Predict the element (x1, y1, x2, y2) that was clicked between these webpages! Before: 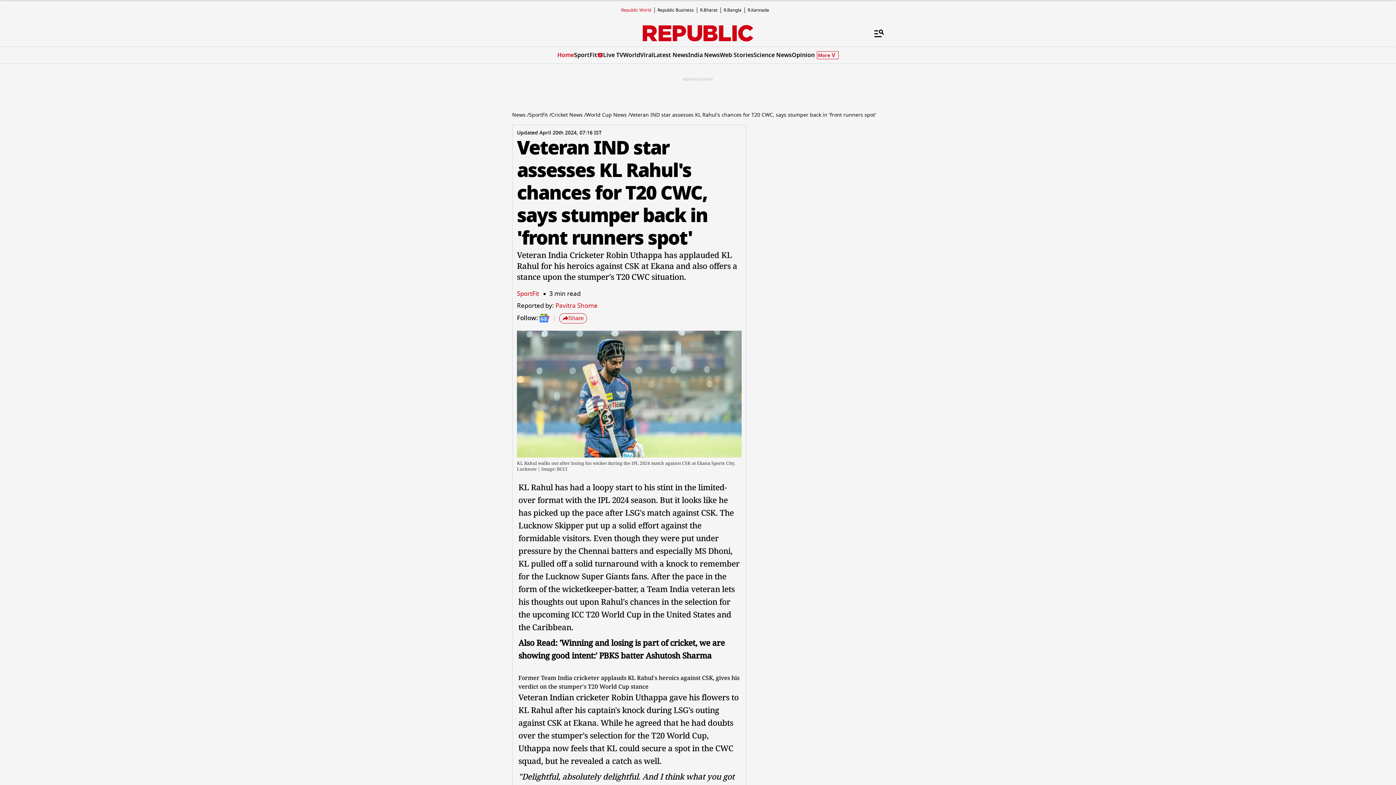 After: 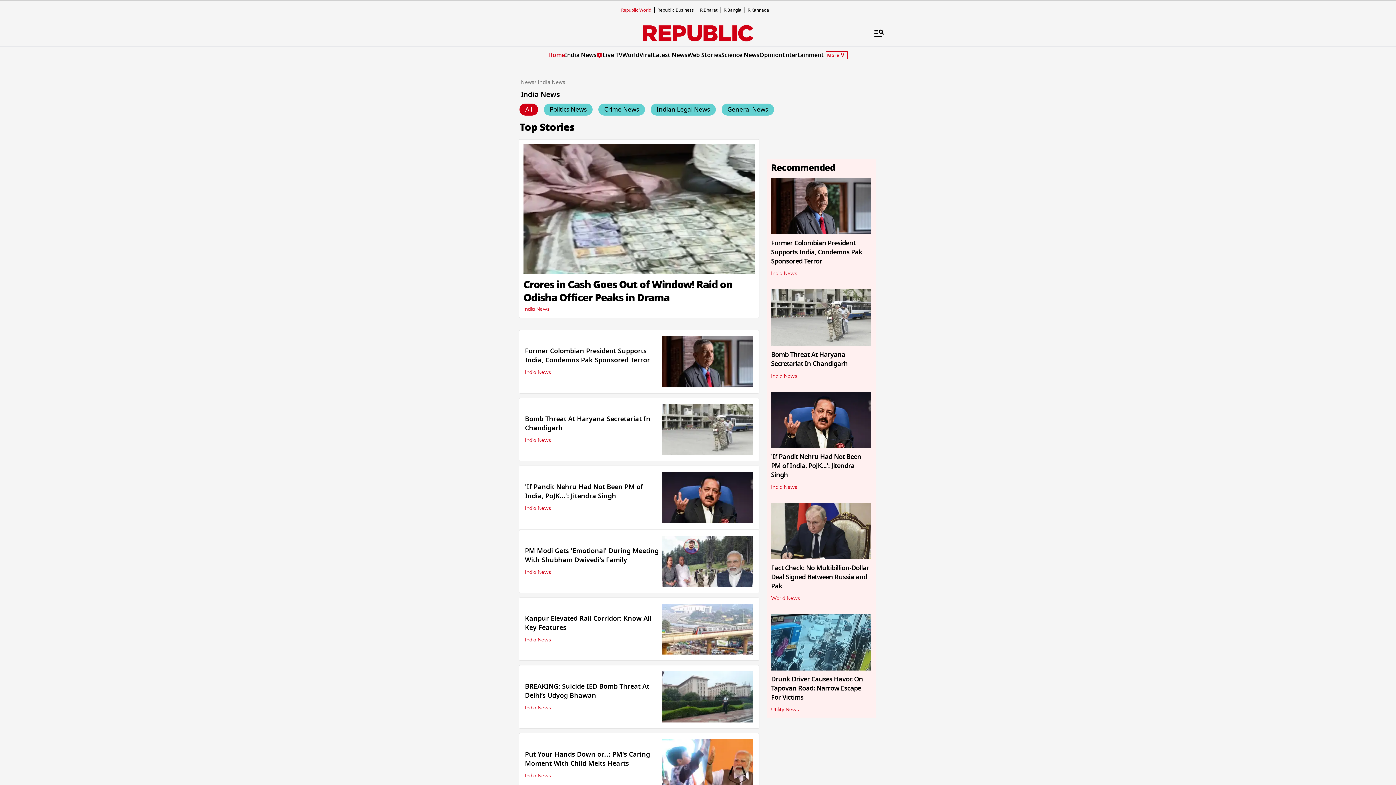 Action: label: India News bbox: (688, 50, 720, 59)